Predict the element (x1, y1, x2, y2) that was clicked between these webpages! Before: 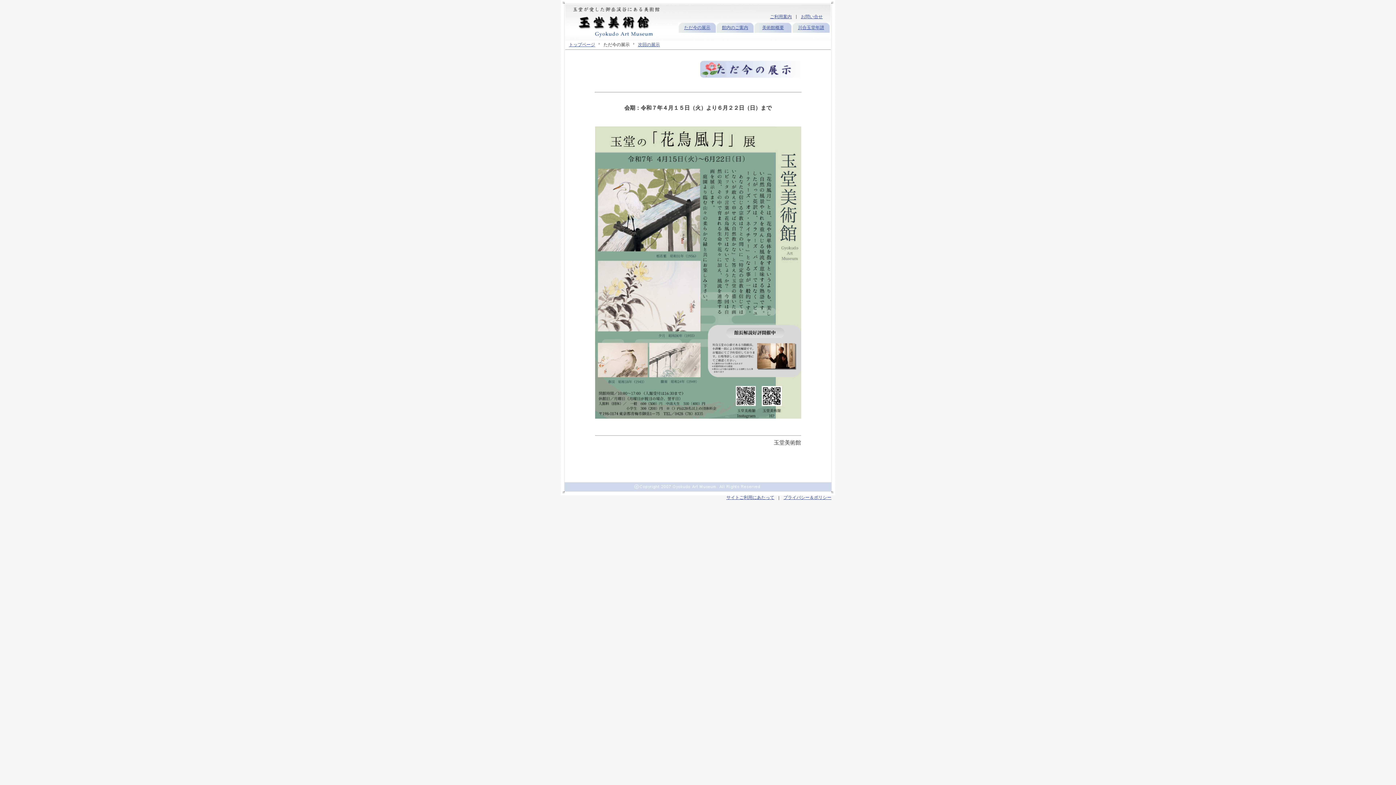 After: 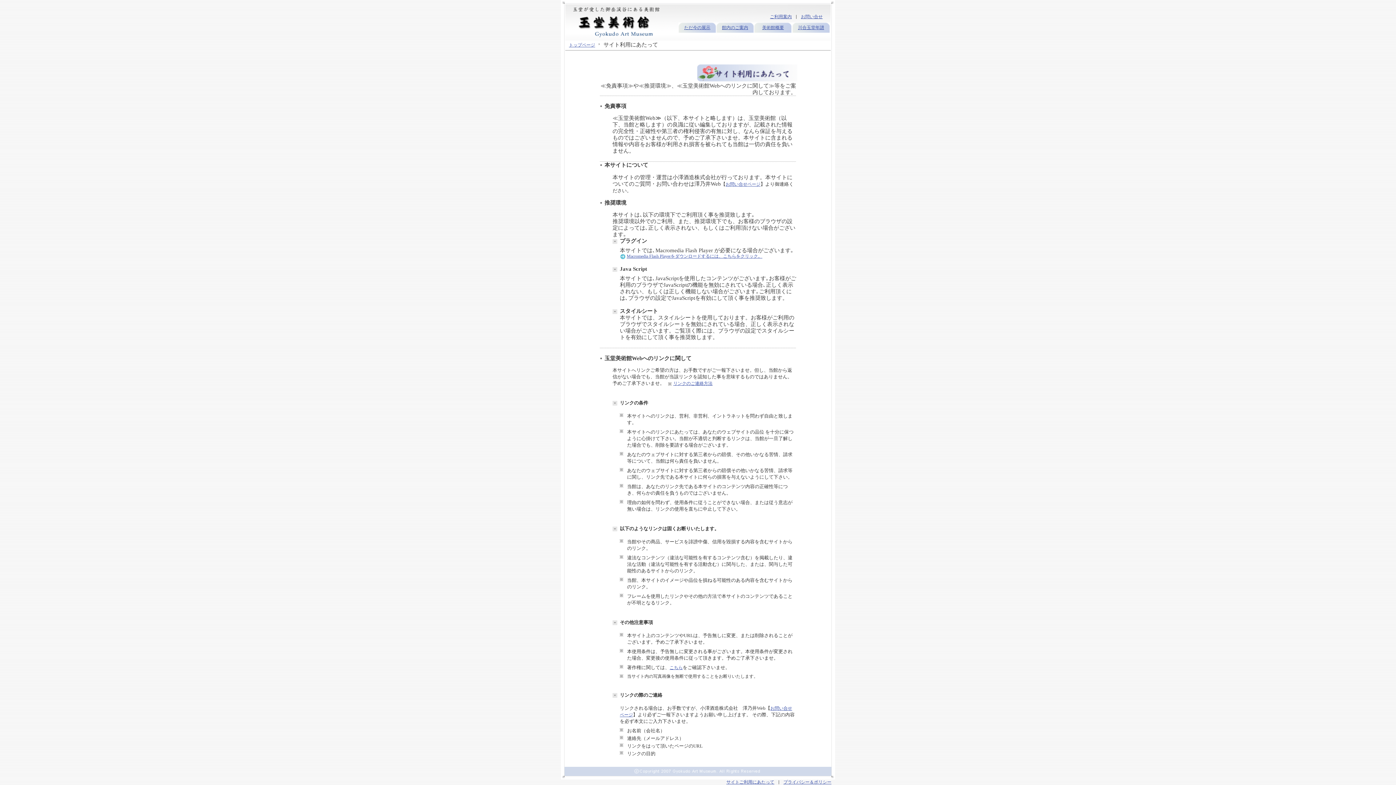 Action: label: サイトご利用にあたって bbox: (726, 495, 774, 500)